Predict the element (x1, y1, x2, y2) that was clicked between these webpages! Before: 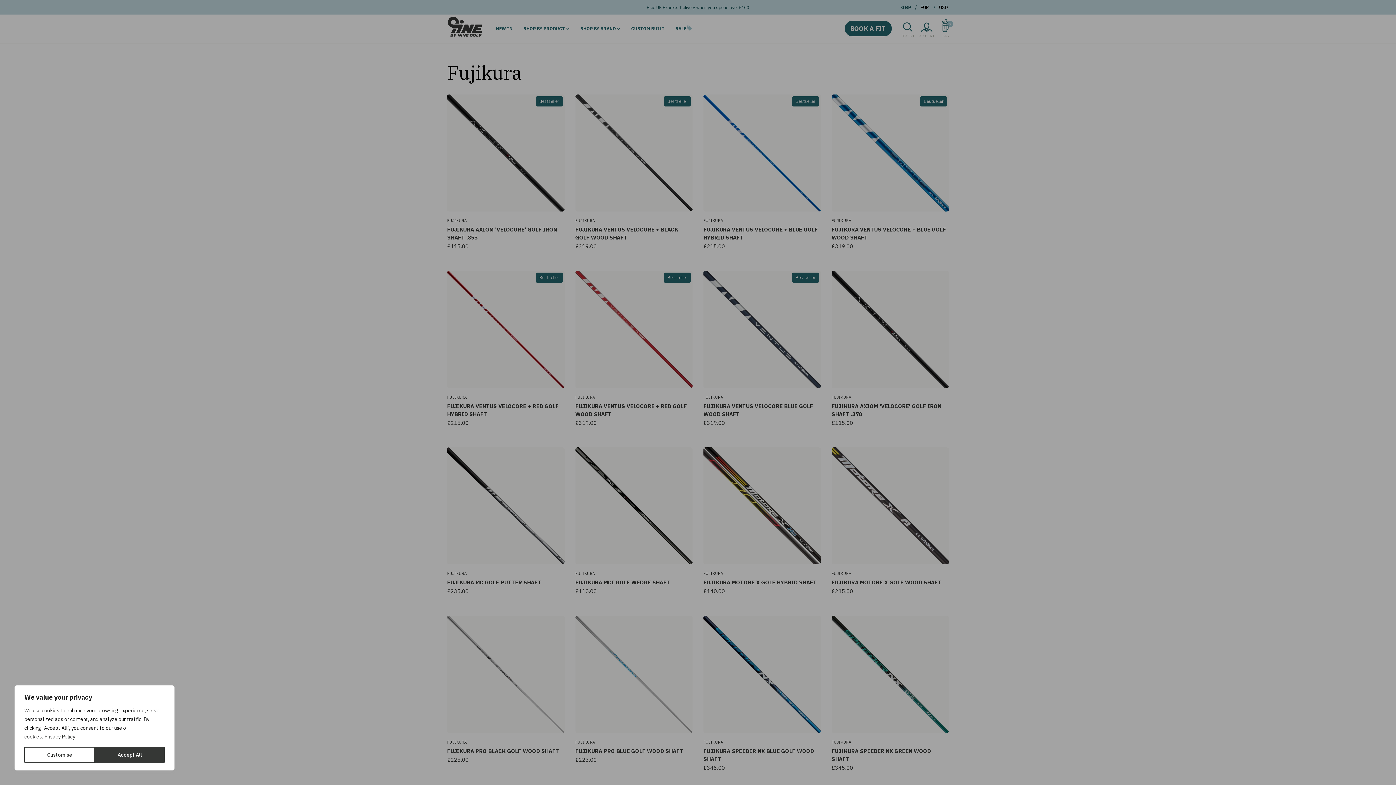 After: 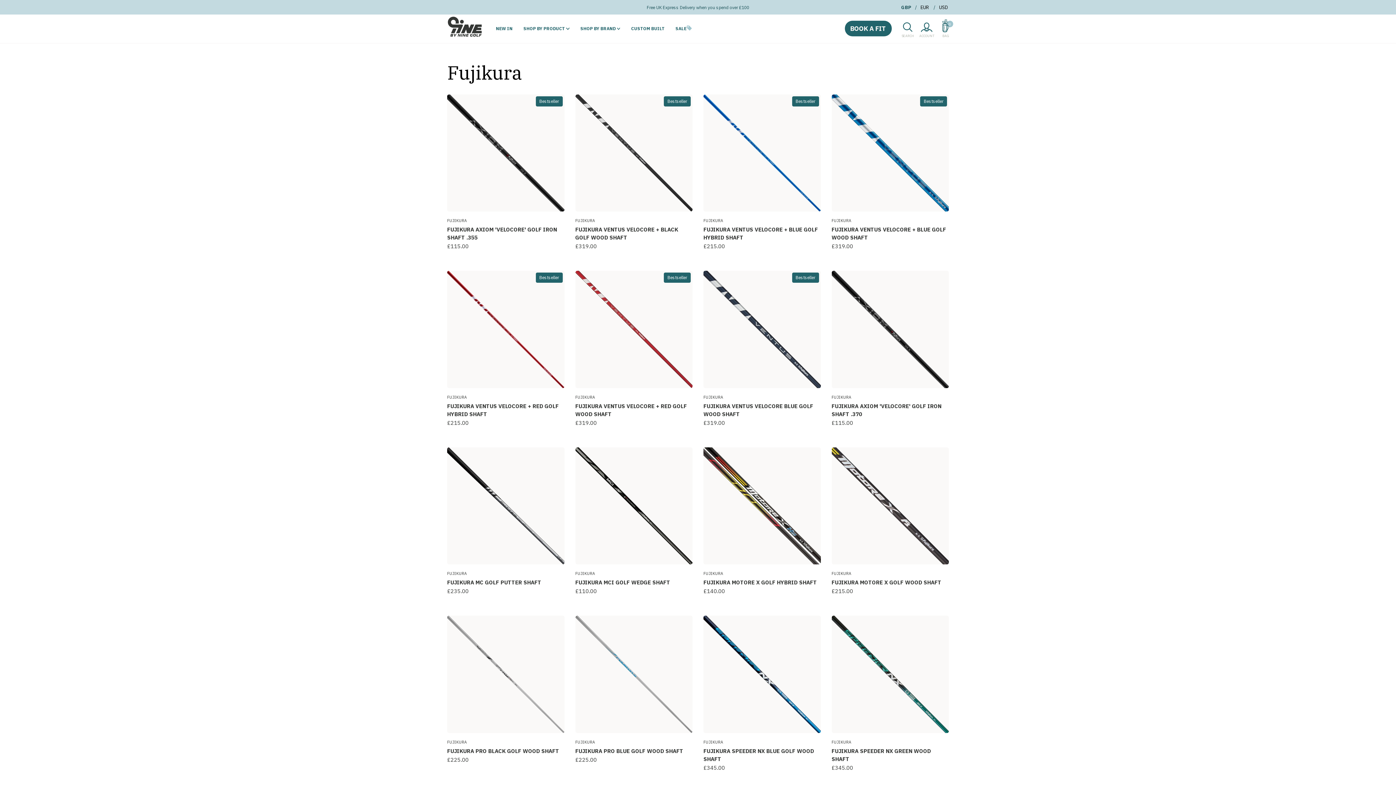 Action: label: Accept All bbox: (94, 747, 164, 763)